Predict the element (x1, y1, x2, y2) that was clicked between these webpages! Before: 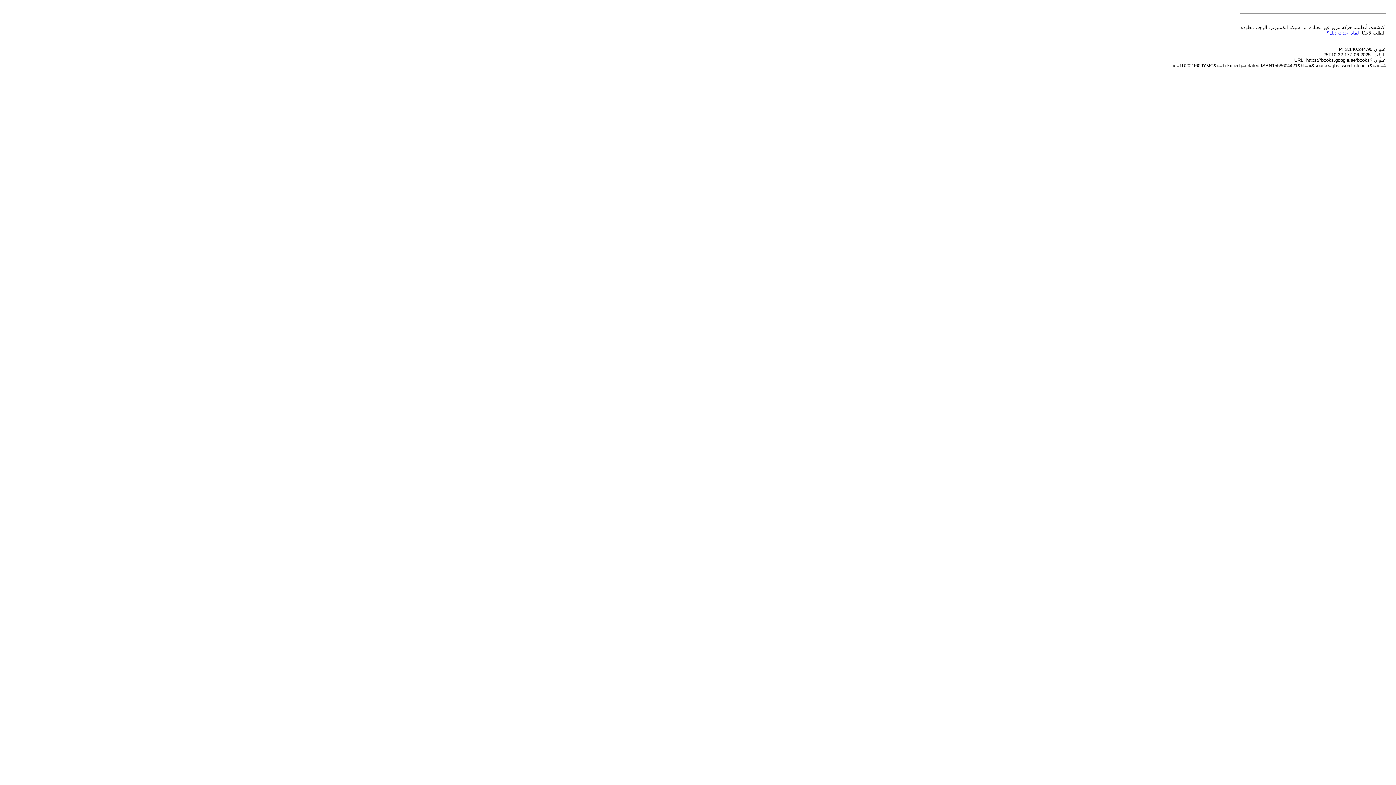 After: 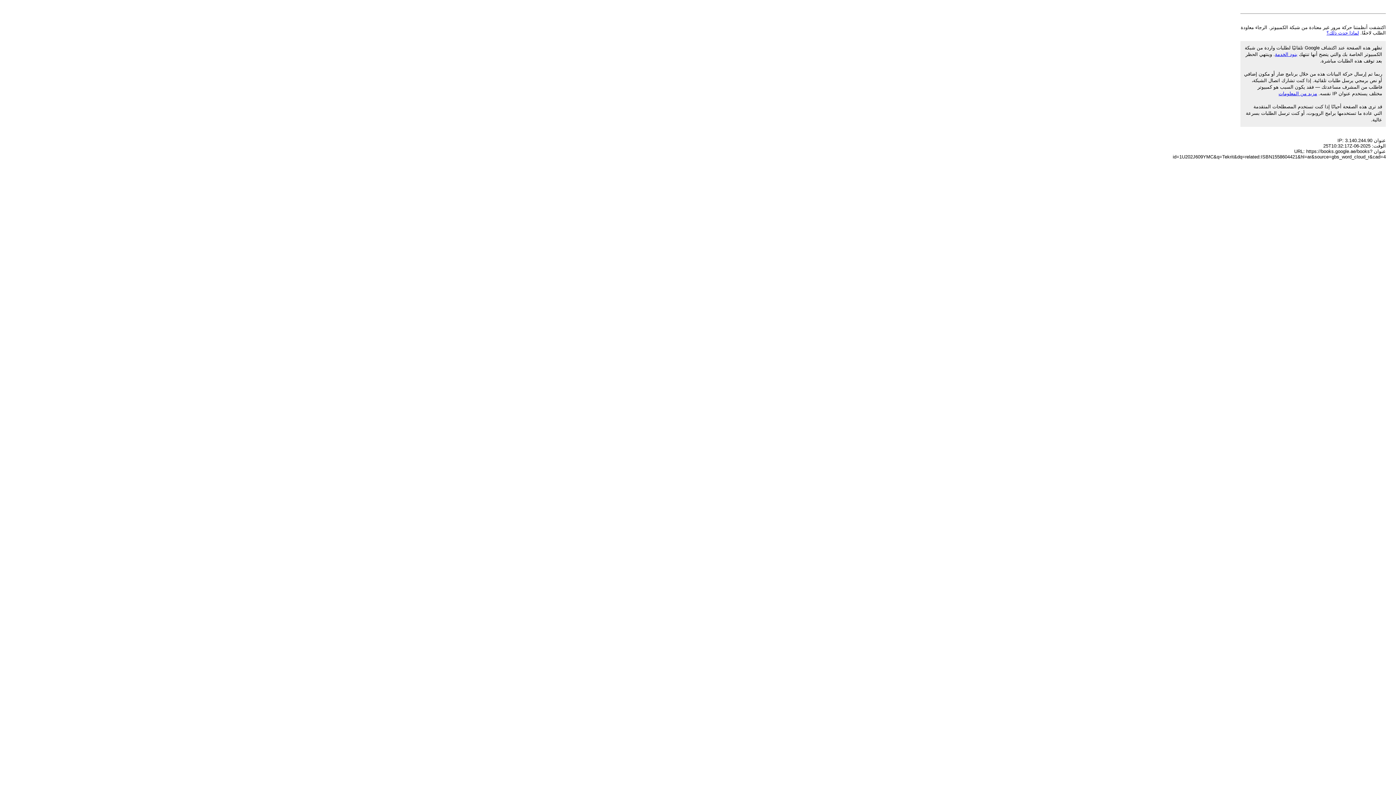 Action: label: لماذا حدث ذلك؟ bbox: (1326, 30, 1359, 35)